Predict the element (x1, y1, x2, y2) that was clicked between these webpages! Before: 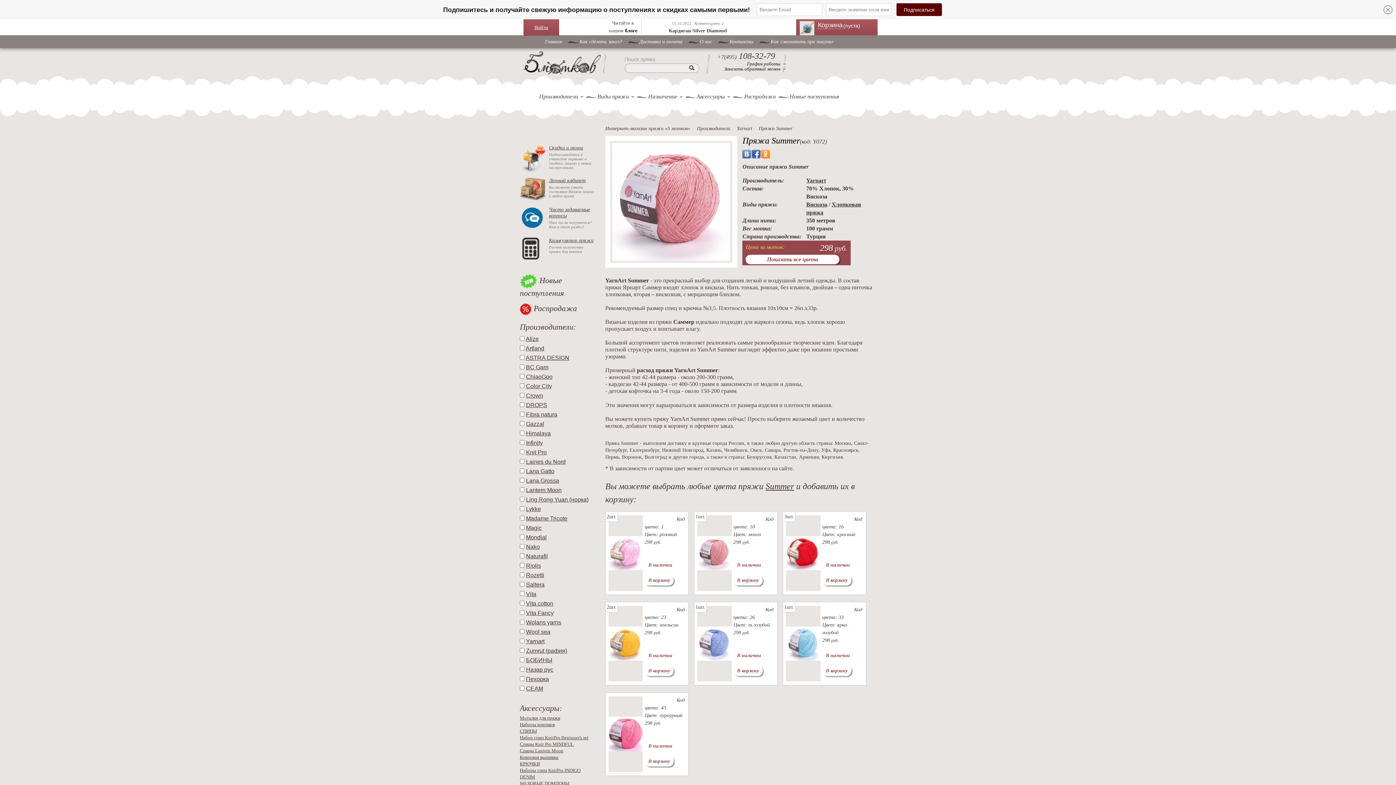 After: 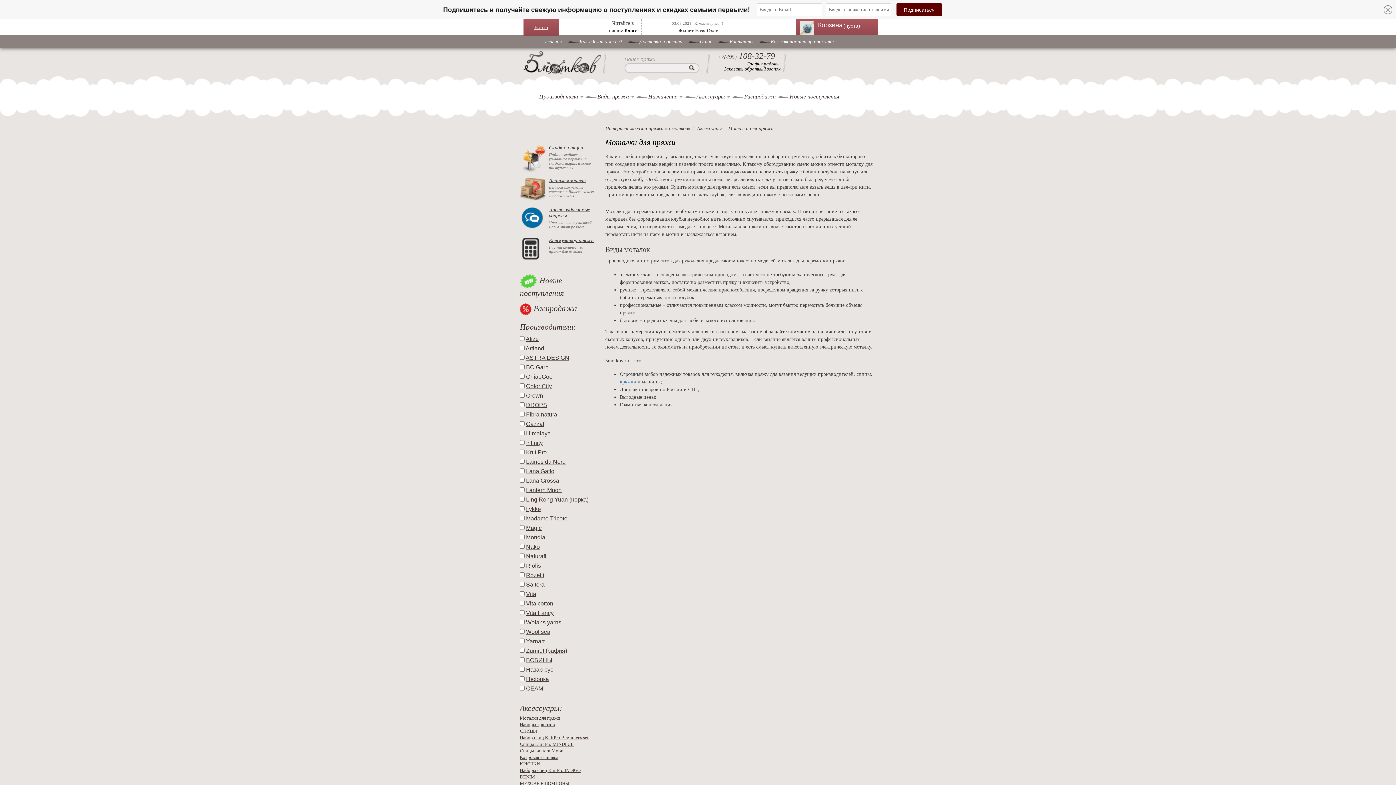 Action: bbox: (520, 715, 560, 721) label: Моталки для пряжи